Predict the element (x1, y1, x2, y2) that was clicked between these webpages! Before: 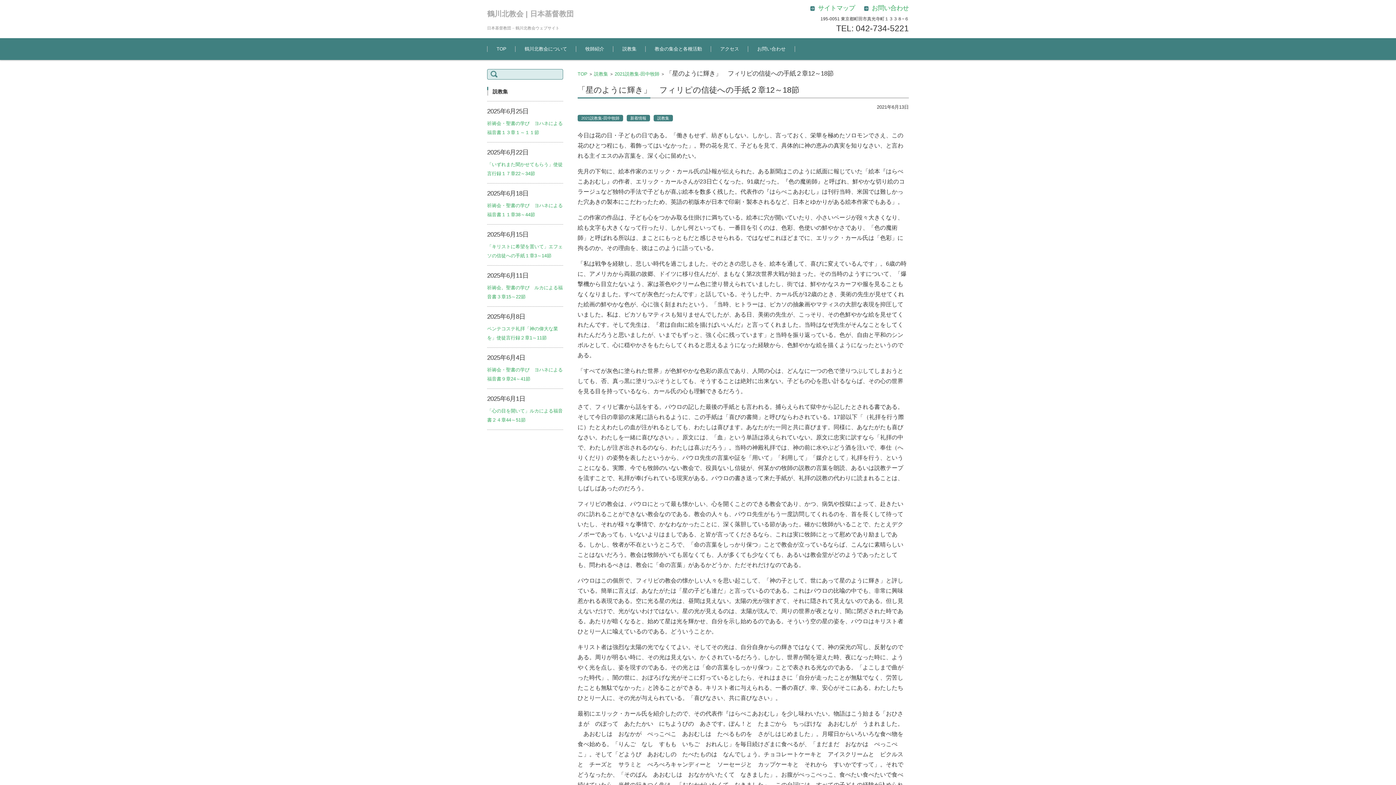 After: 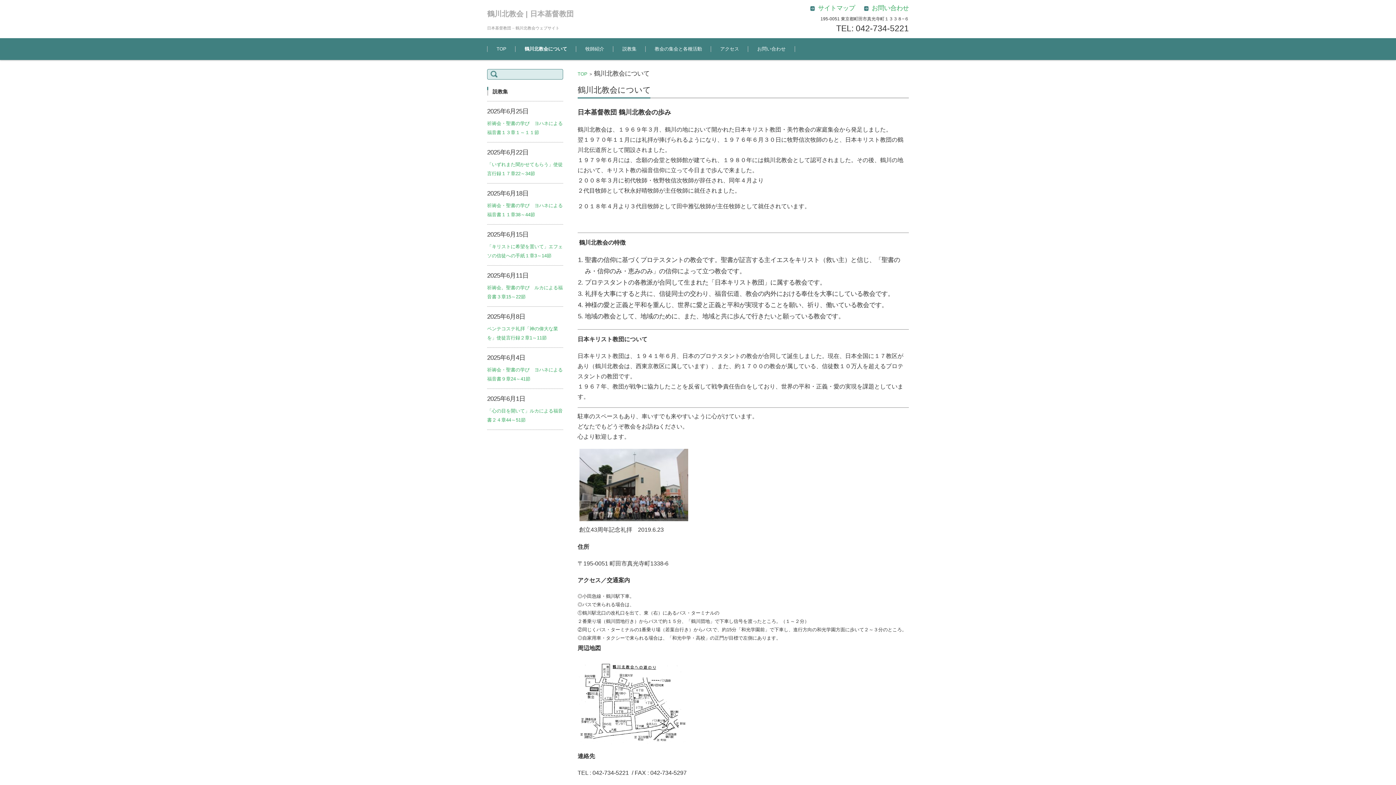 Action: bbox: (515, 38, 576, 60) label: 鶴川北教会について